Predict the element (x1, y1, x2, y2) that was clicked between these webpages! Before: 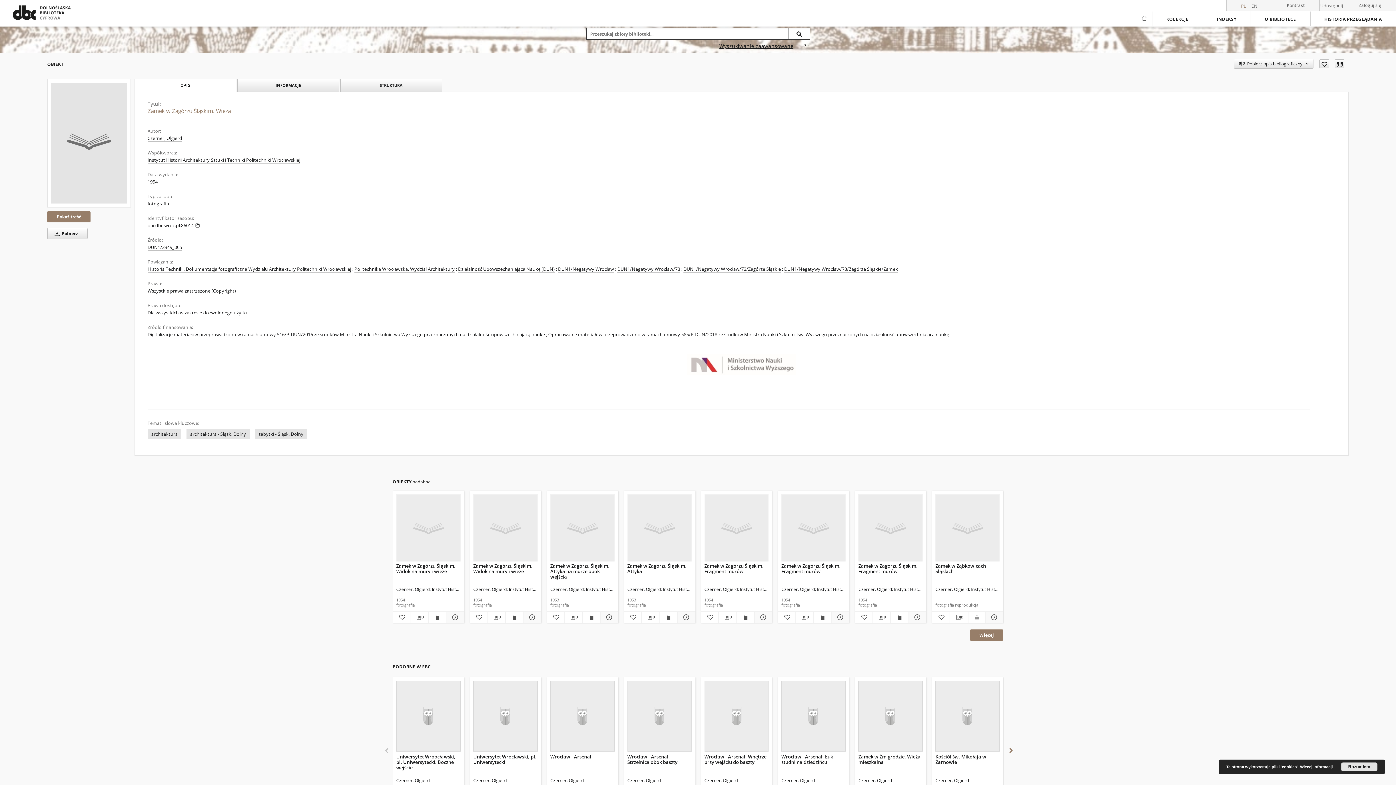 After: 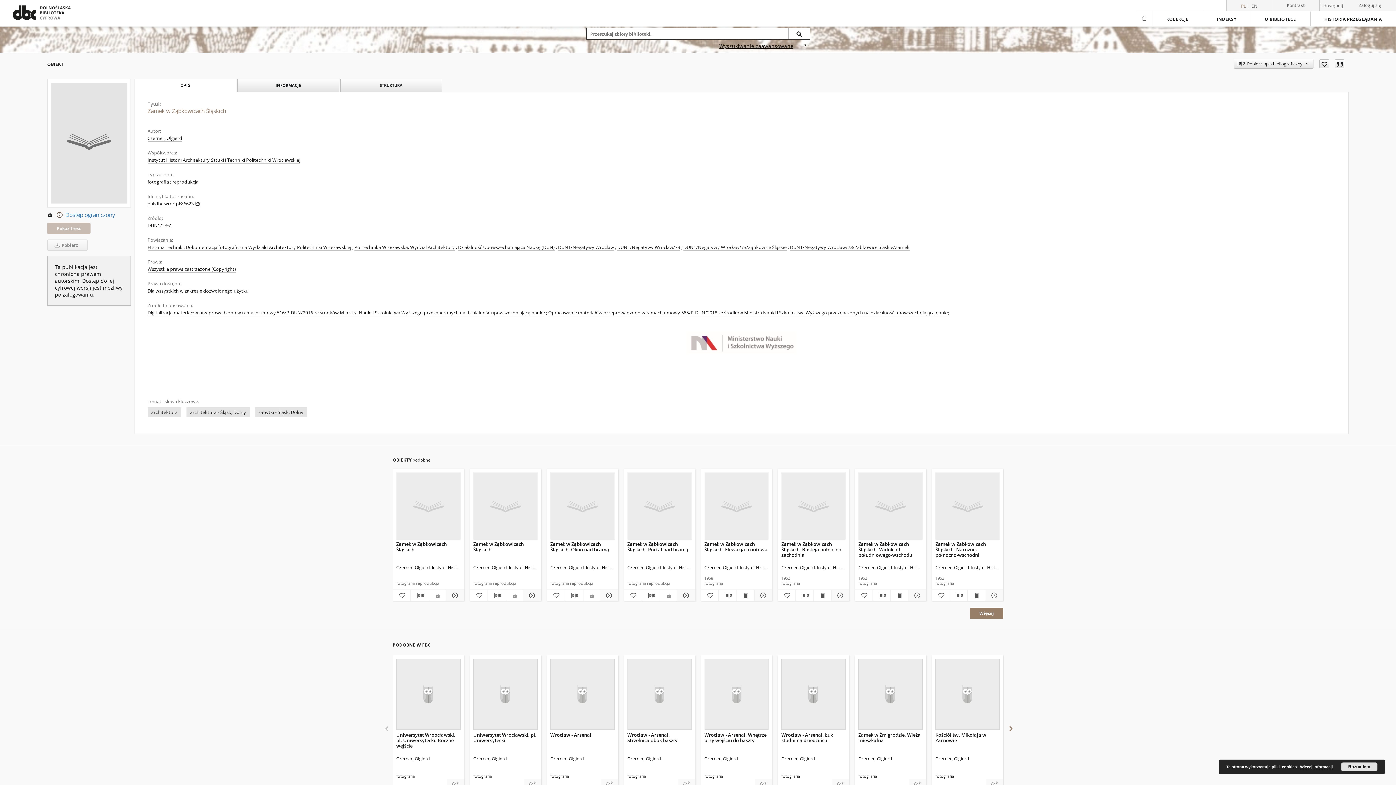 Action: bbox: (936, 494, 999, 562) label: Zamek w Ząbkowicach Śląskich